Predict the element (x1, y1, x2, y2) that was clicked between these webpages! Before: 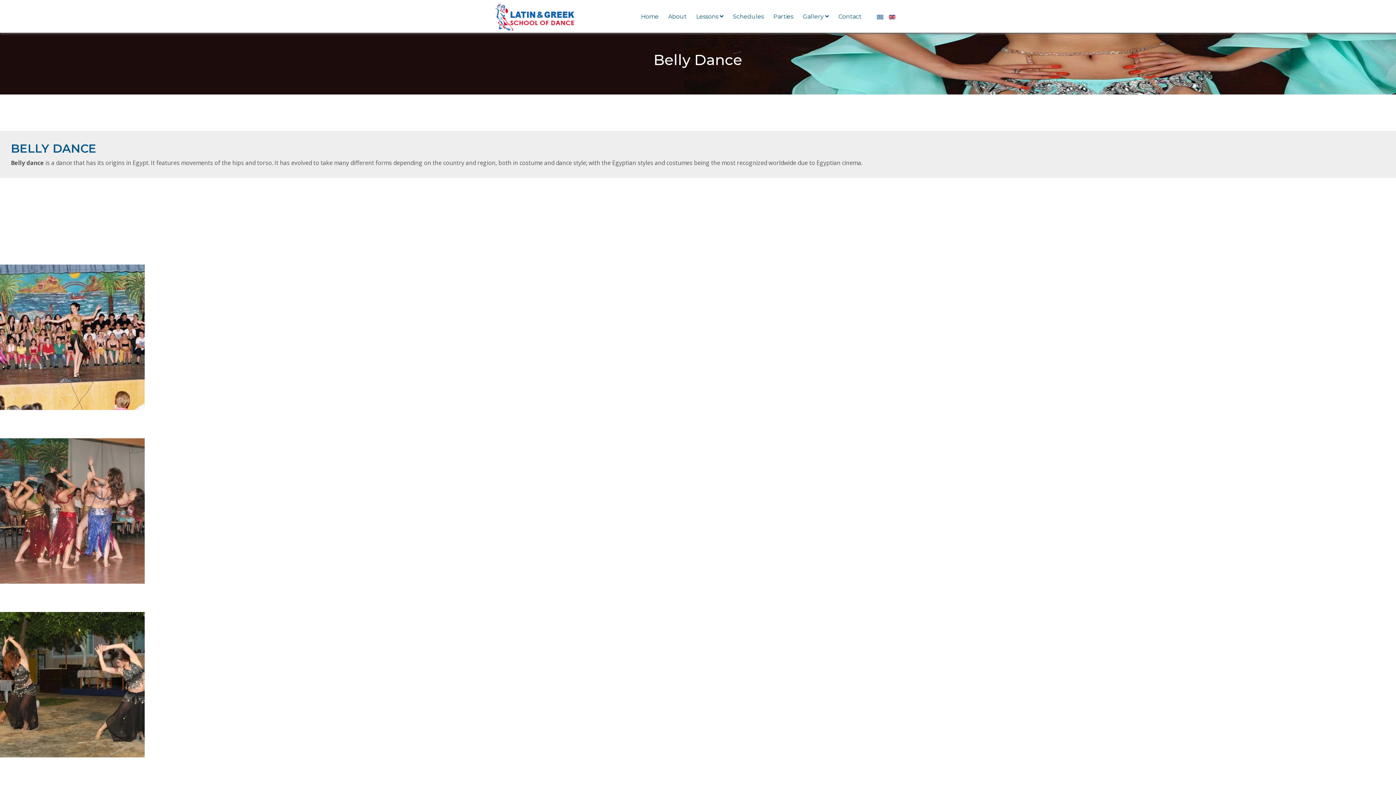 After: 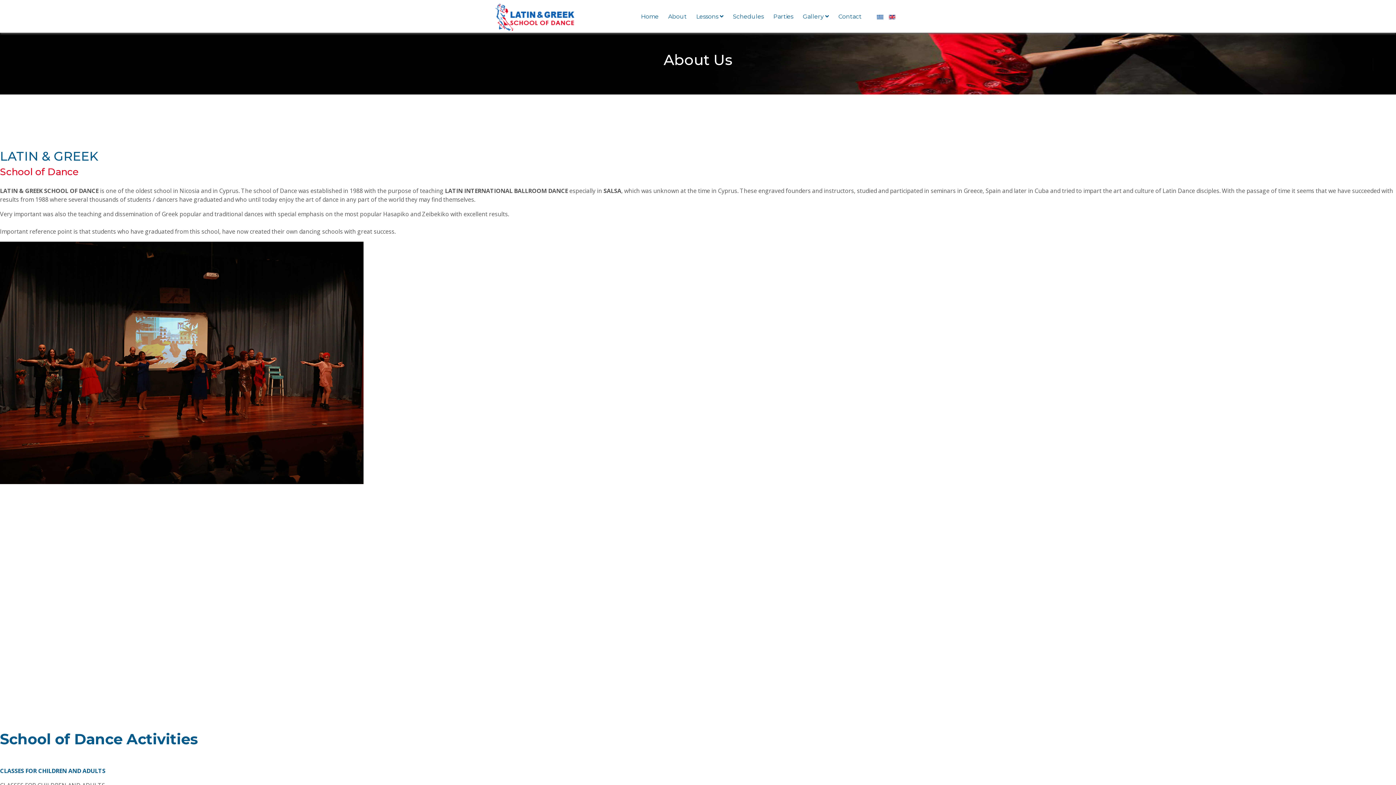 Action: bbox: (663, 0, 691, 33) label: About